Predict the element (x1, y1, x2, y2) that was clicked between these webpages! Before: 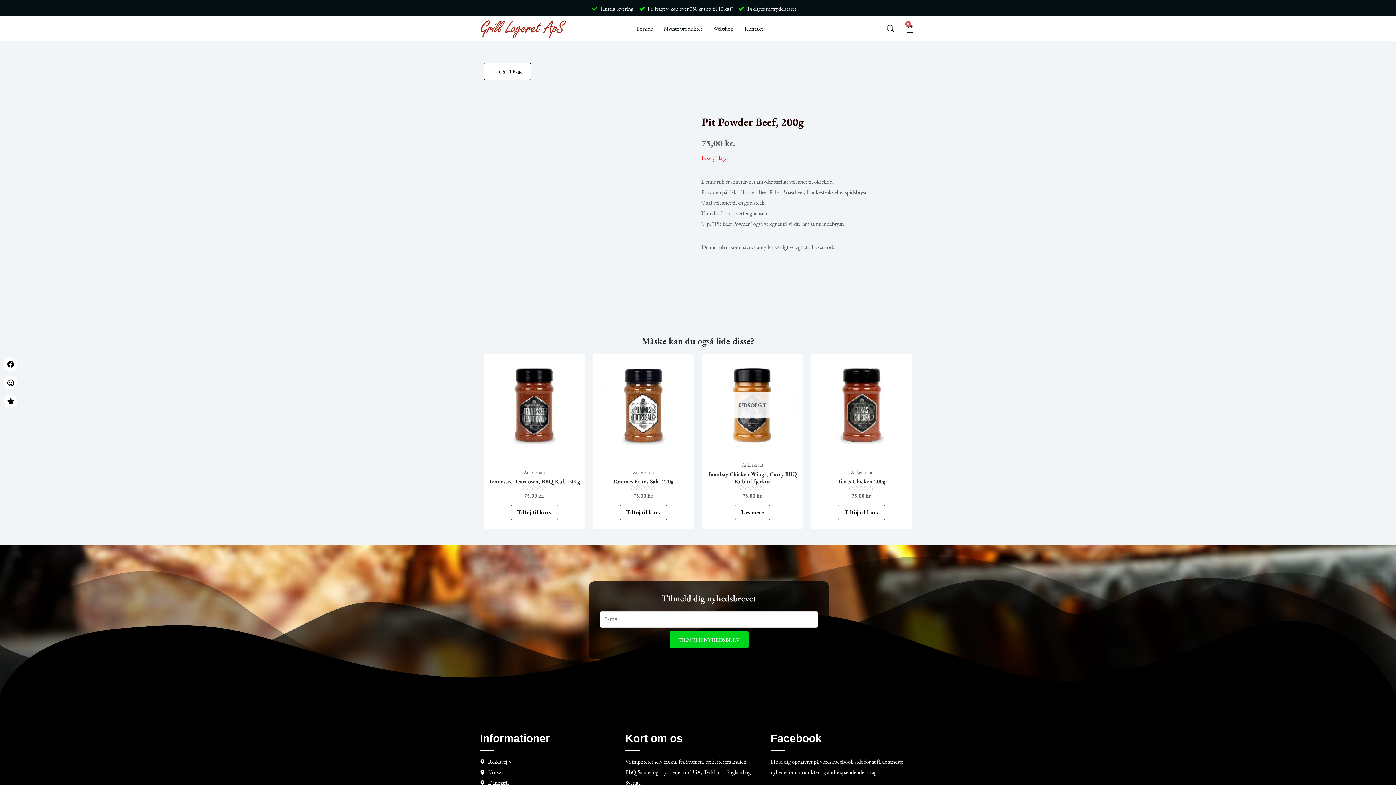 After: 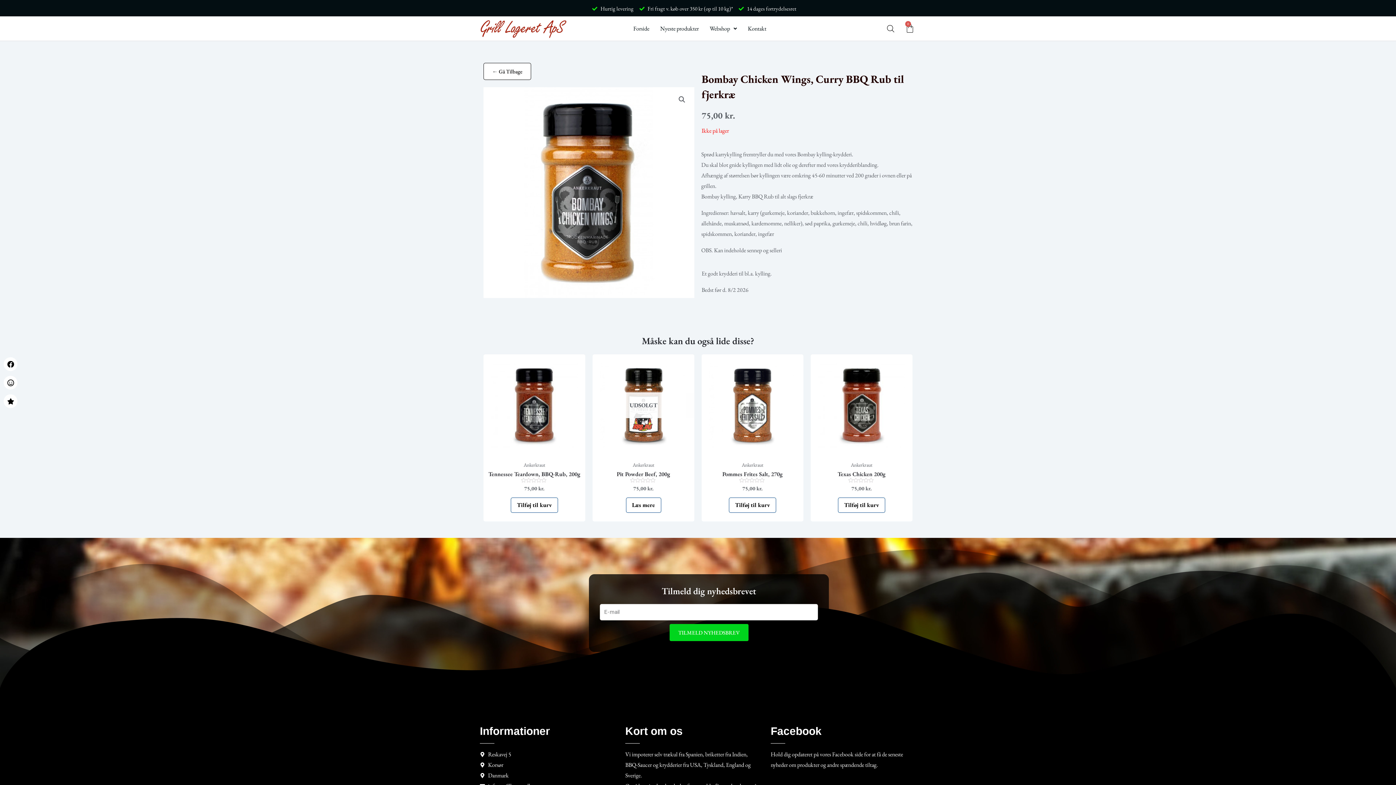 Action: bbox: (735, 504, 770, 520) label: Læs mere om “Bombay Chicken Wings, Curry BBQ Rub til fjerkræ”